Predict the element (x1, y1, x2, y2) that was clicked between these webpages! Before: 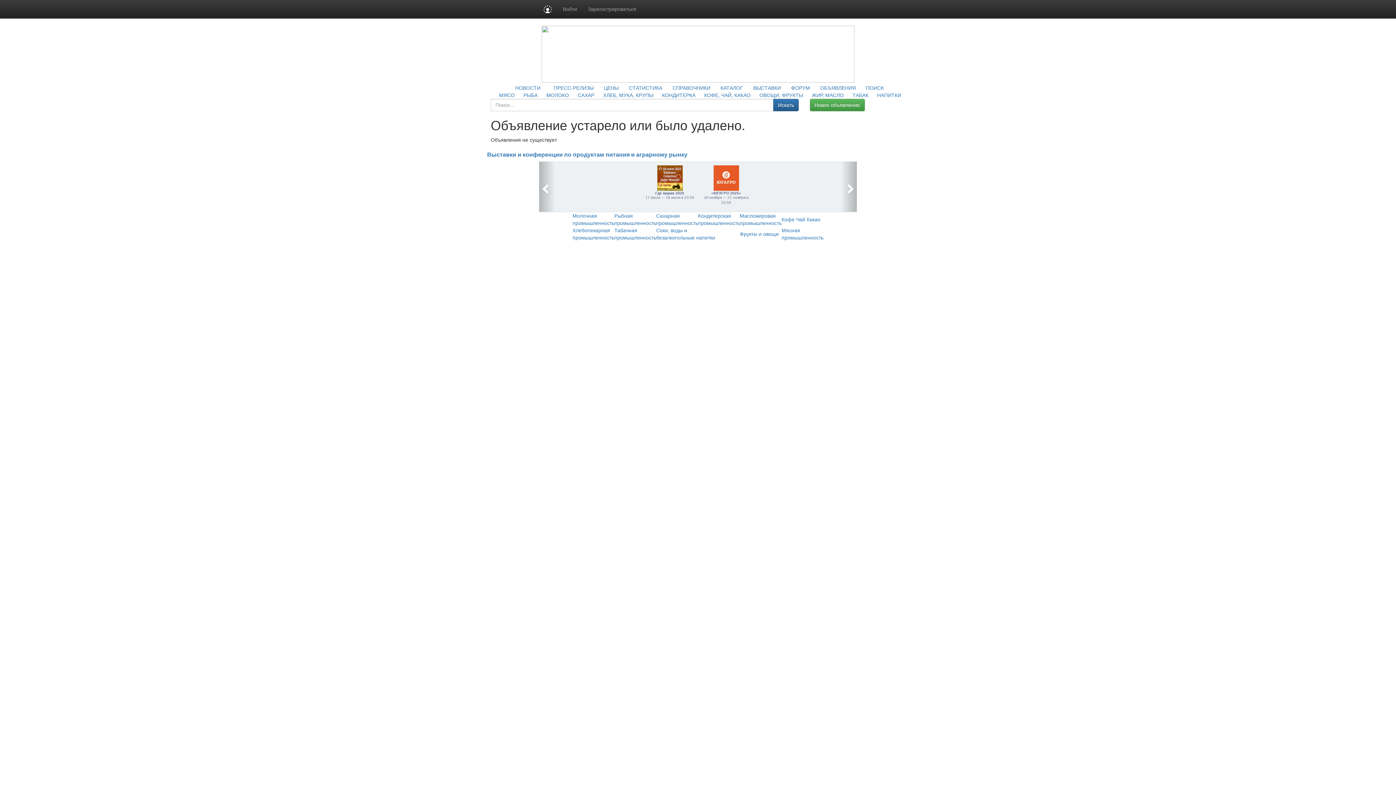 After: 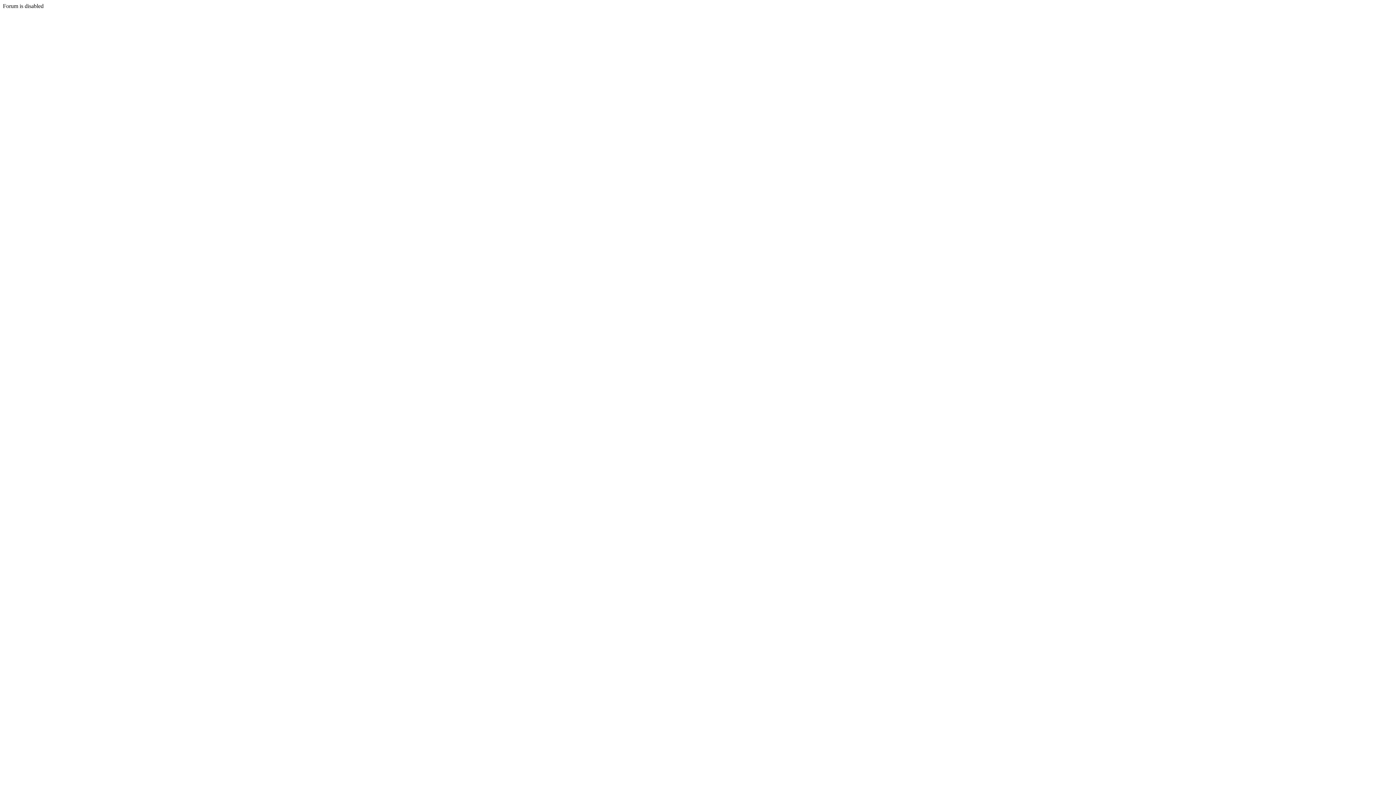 Action: bbox: (791, 85, 810, 90) label: ФОРУМ